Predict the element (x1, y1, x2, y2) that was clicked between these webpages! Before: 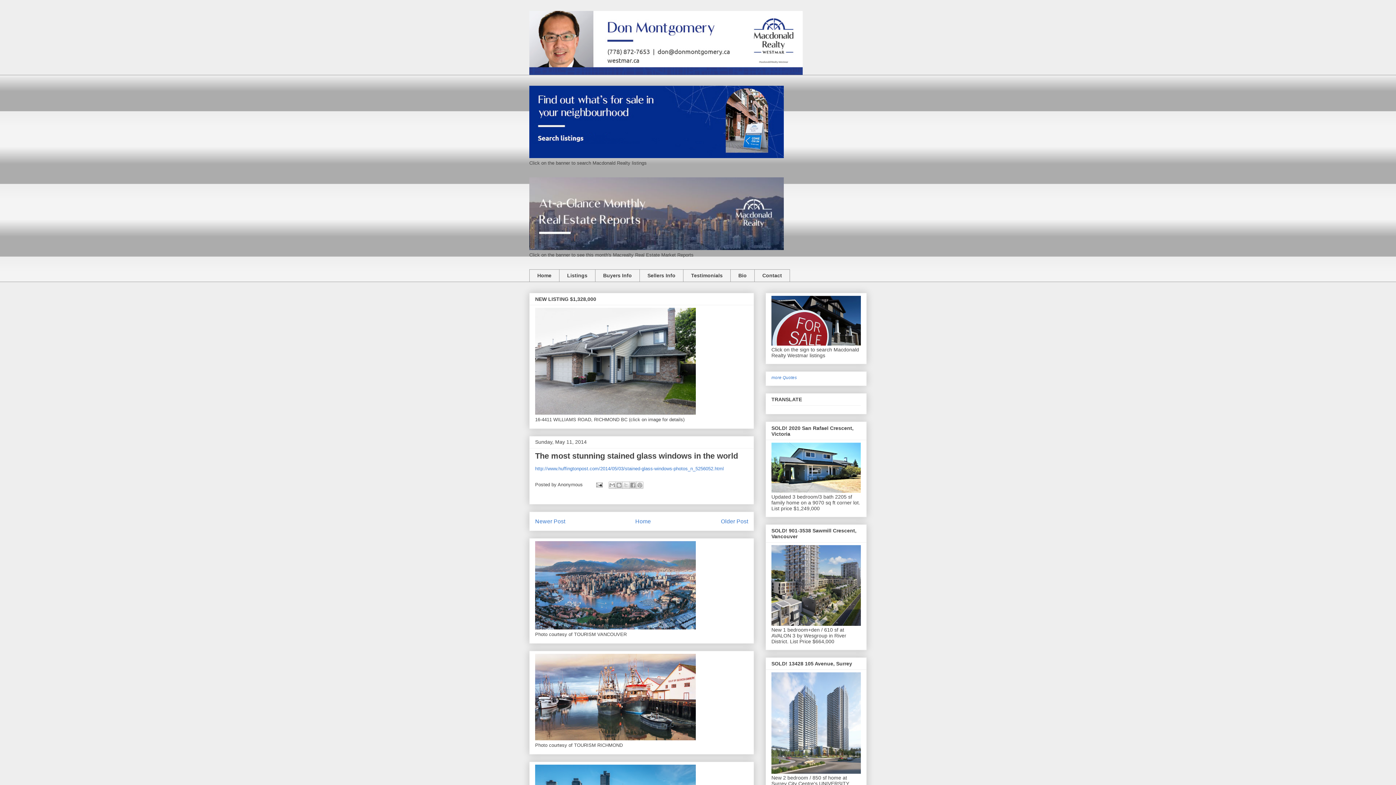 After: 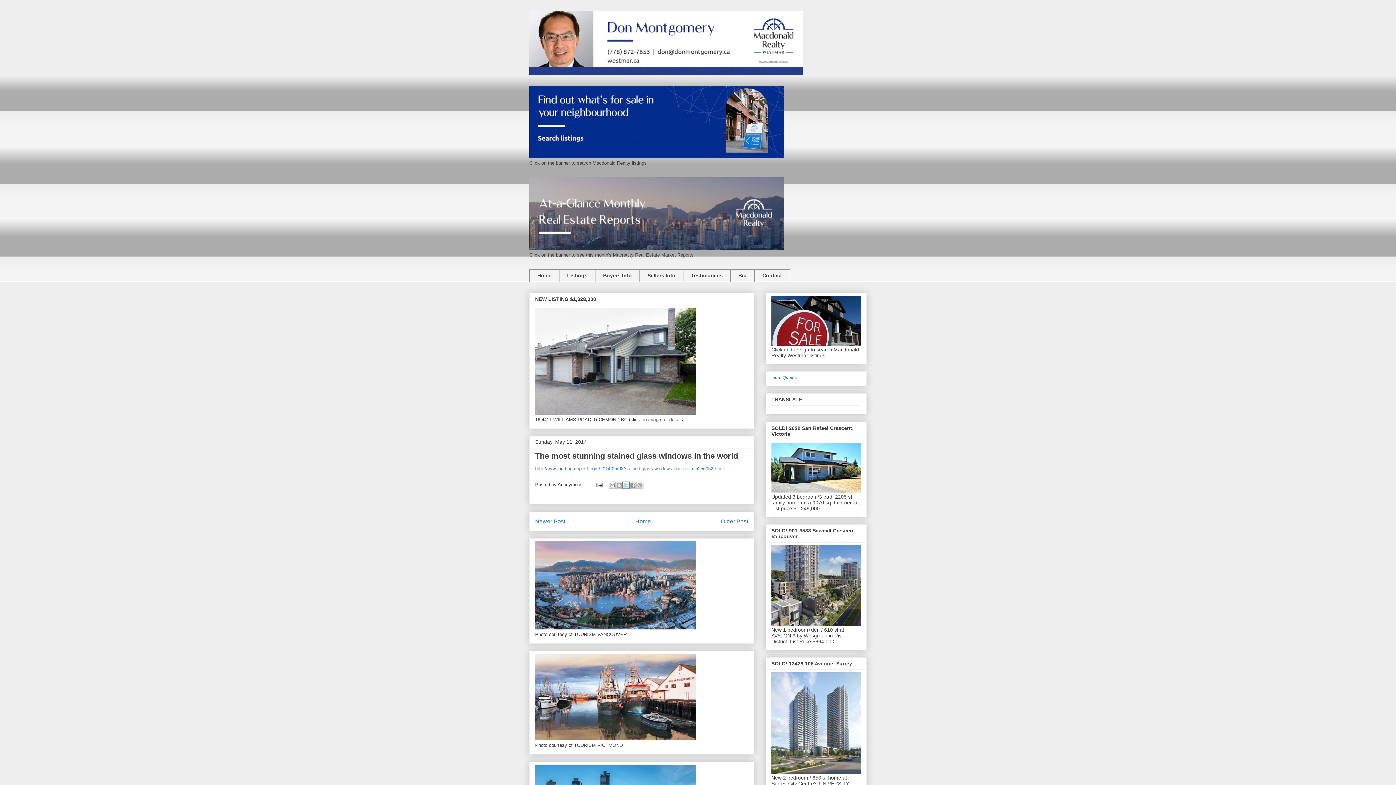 Action: bbox: (622, 481, 629, 489) label: Share to X